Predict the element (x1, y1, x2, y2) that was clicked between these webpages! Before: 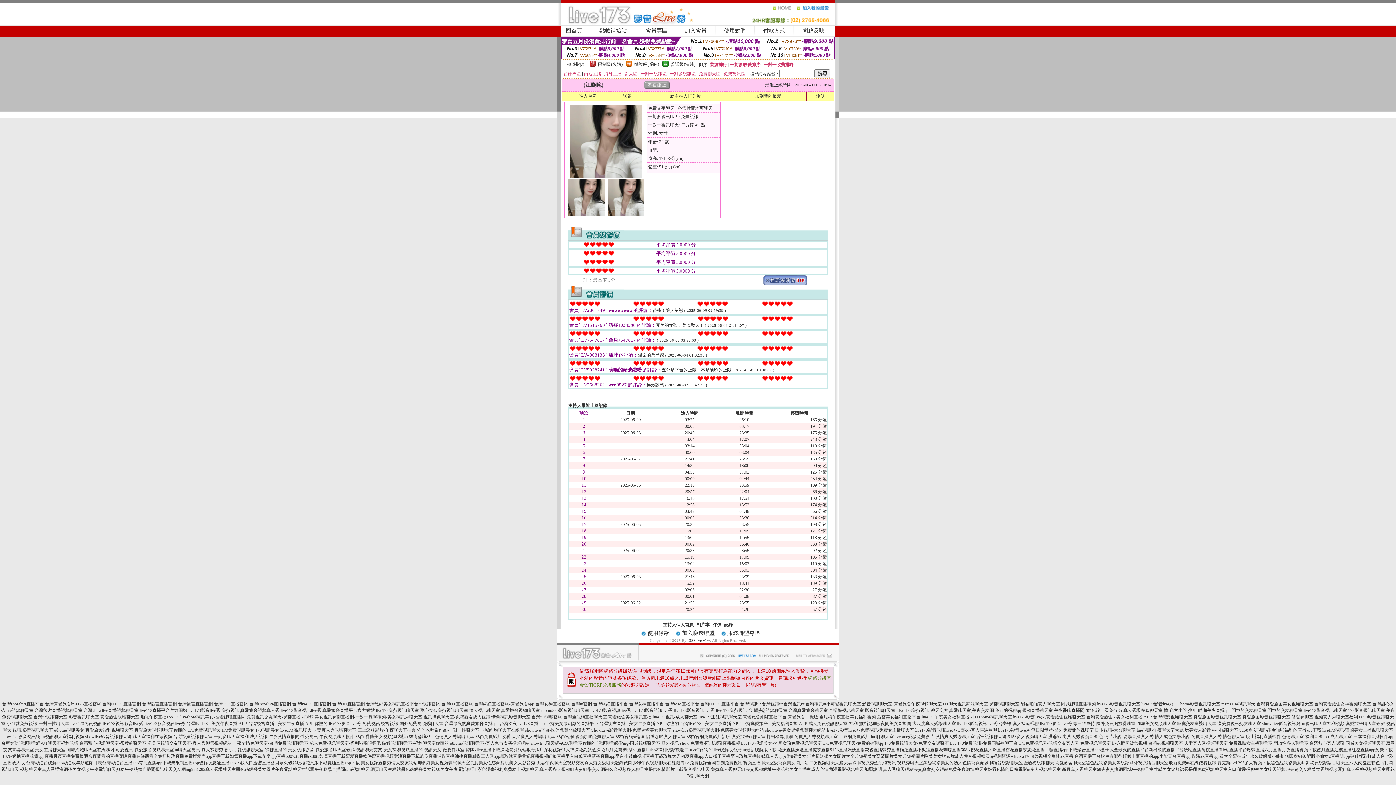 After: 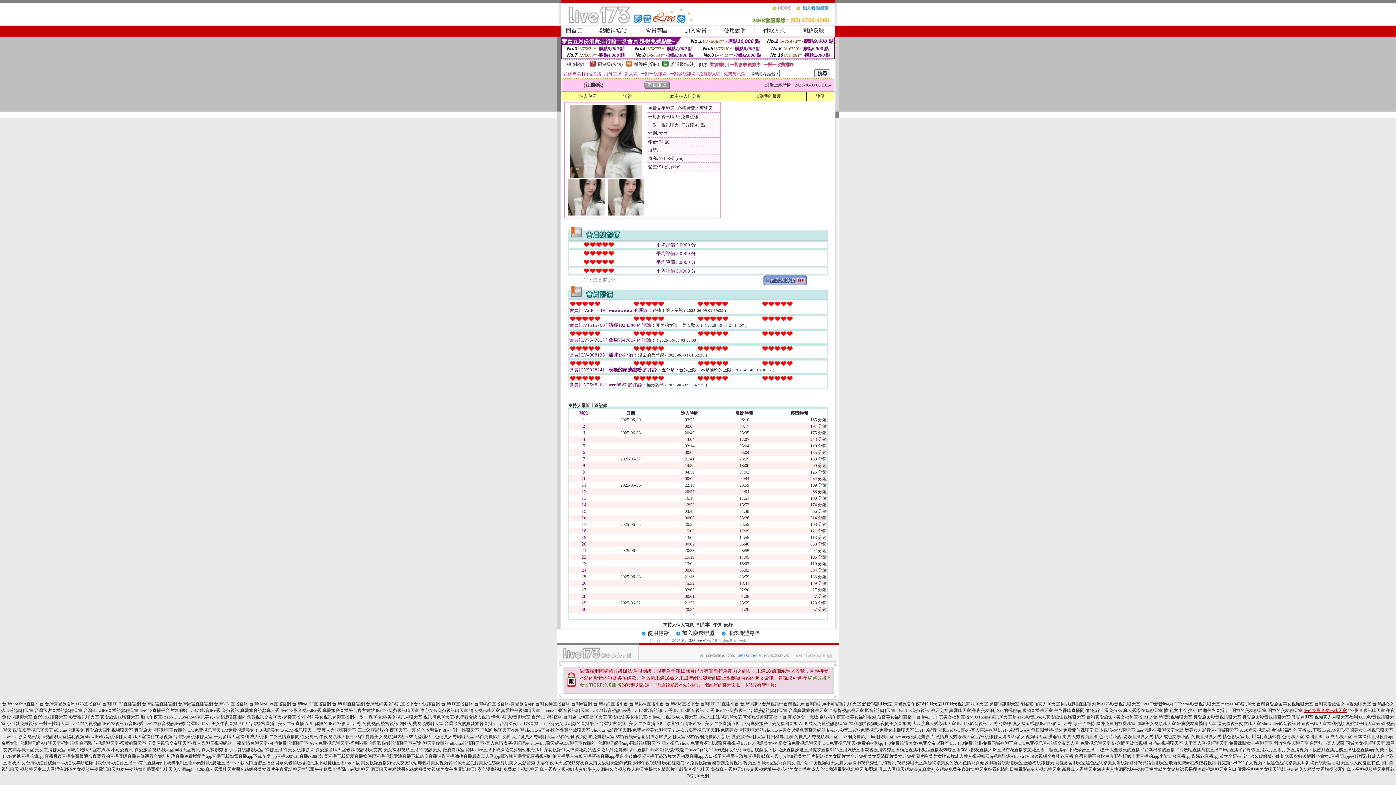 Action: bbox: (1304, 708, 1347, 713) label: live173影音視訊聊天室